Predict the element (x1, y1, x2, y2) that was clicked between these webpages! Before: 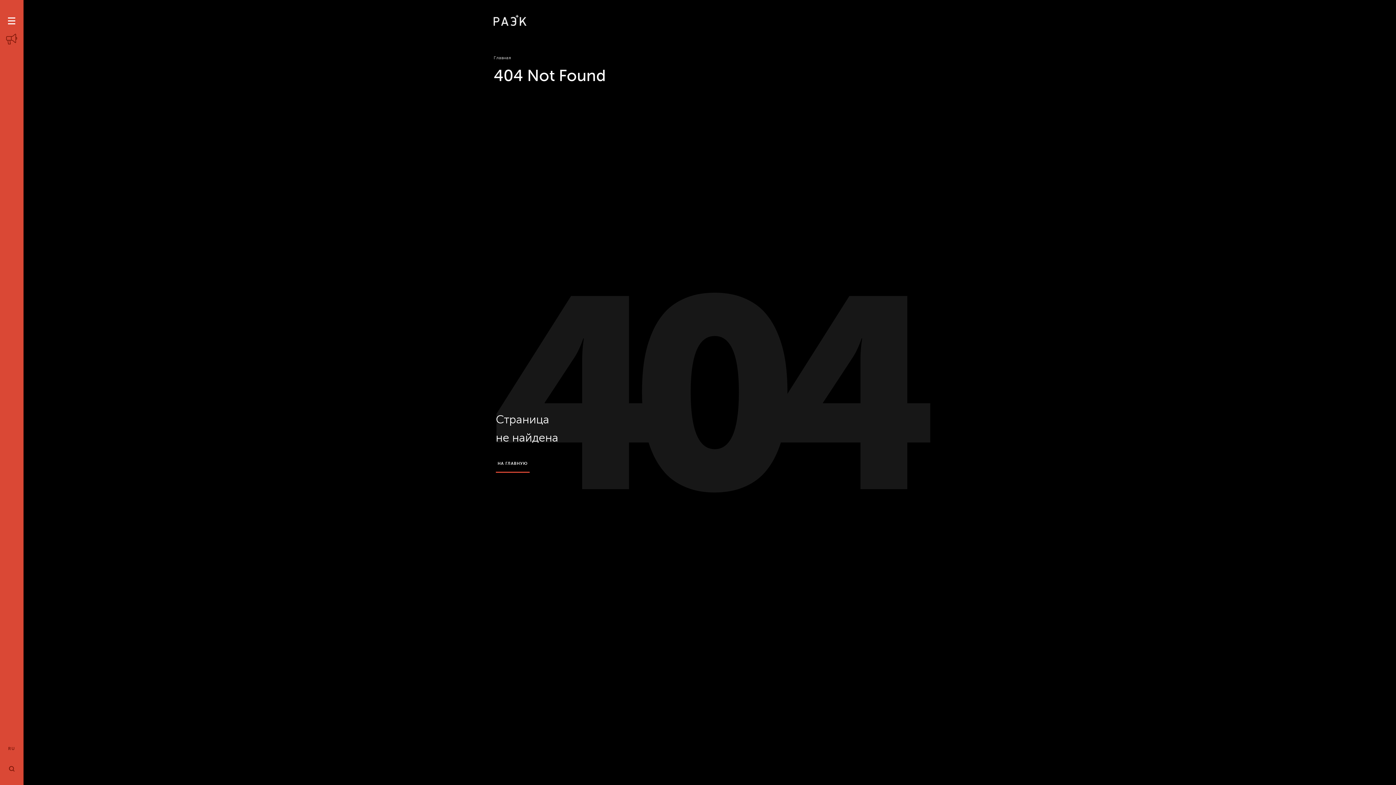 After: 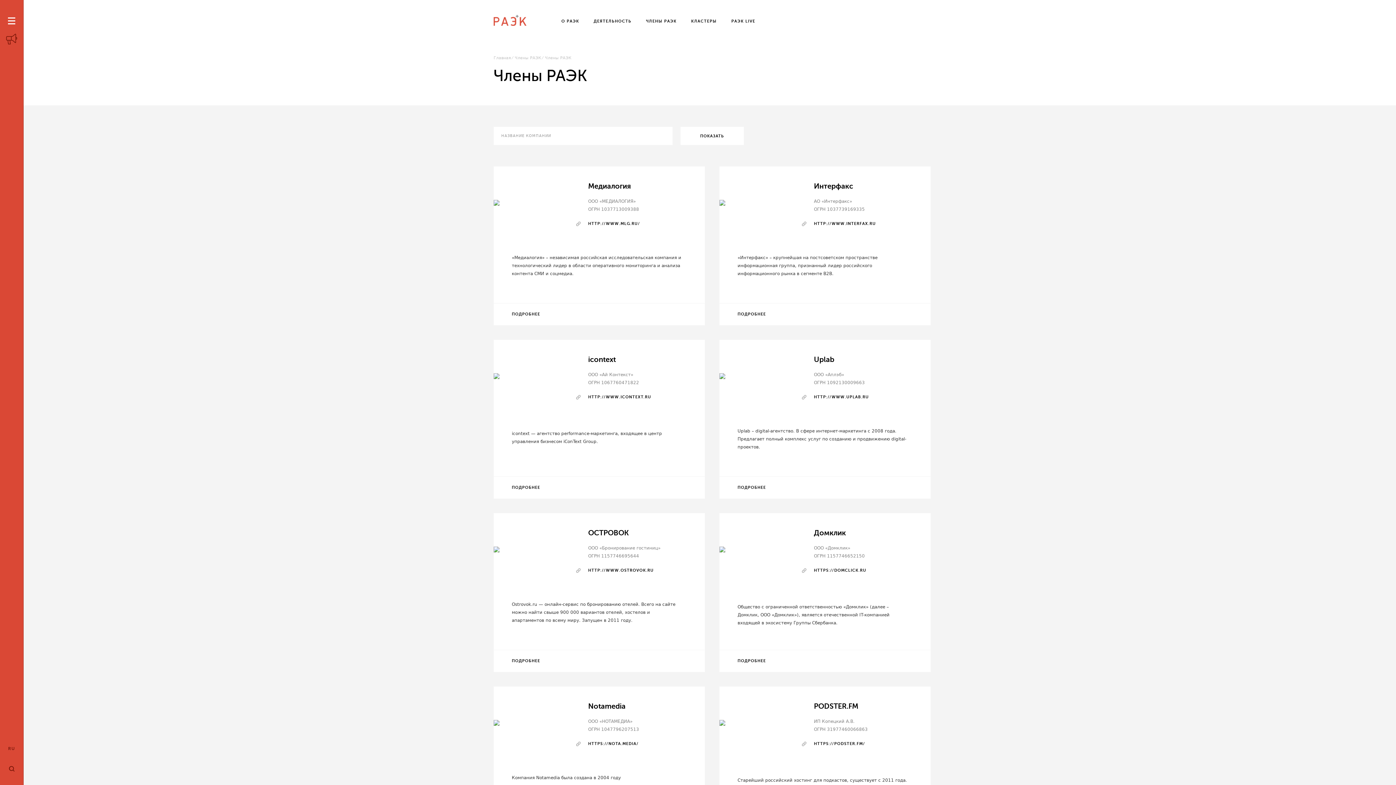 Action: bbox: (646, 17, 676, 25) label: ЧЛЕНЫ РАЭК